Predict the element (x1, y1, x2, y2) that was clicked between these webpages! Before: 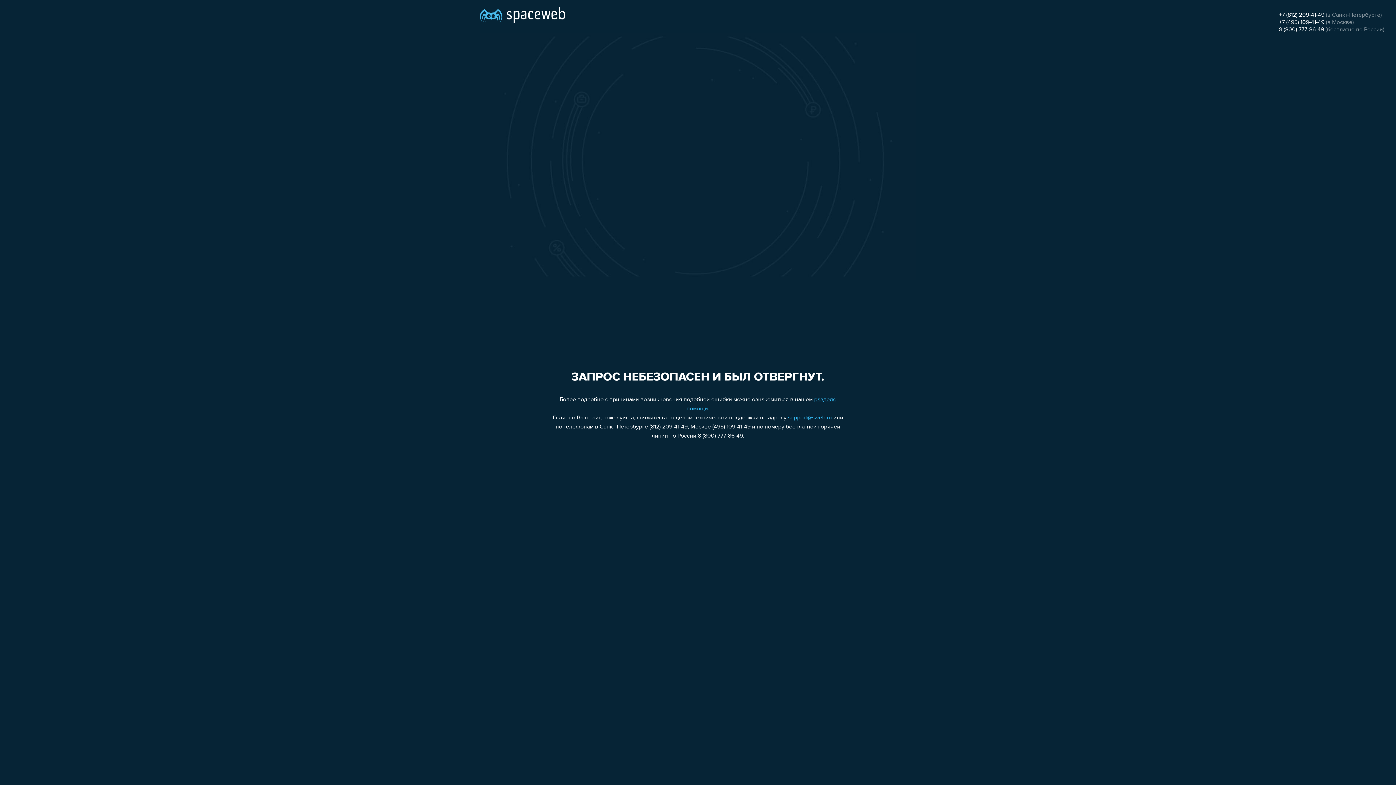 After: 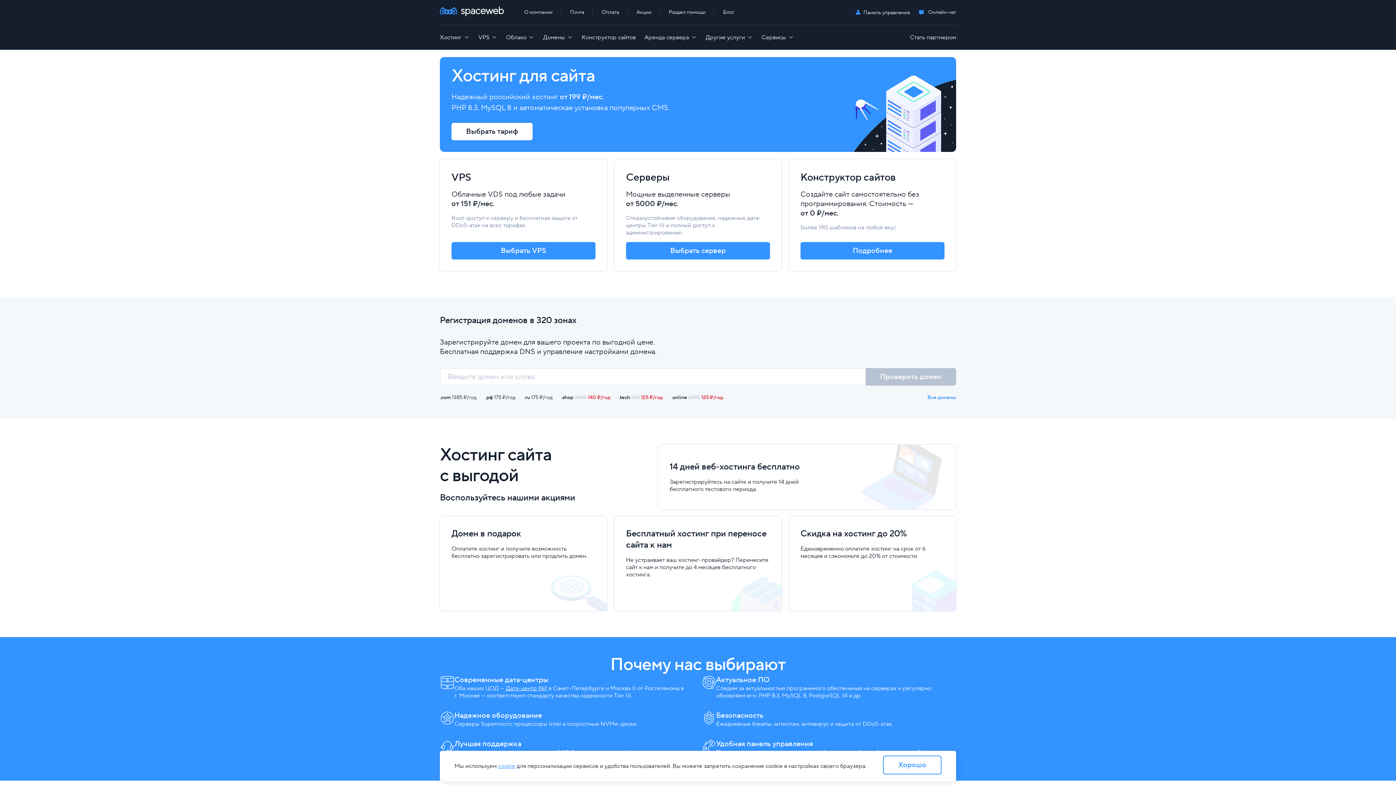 Action: bbox: (480, 0, 565, 25)